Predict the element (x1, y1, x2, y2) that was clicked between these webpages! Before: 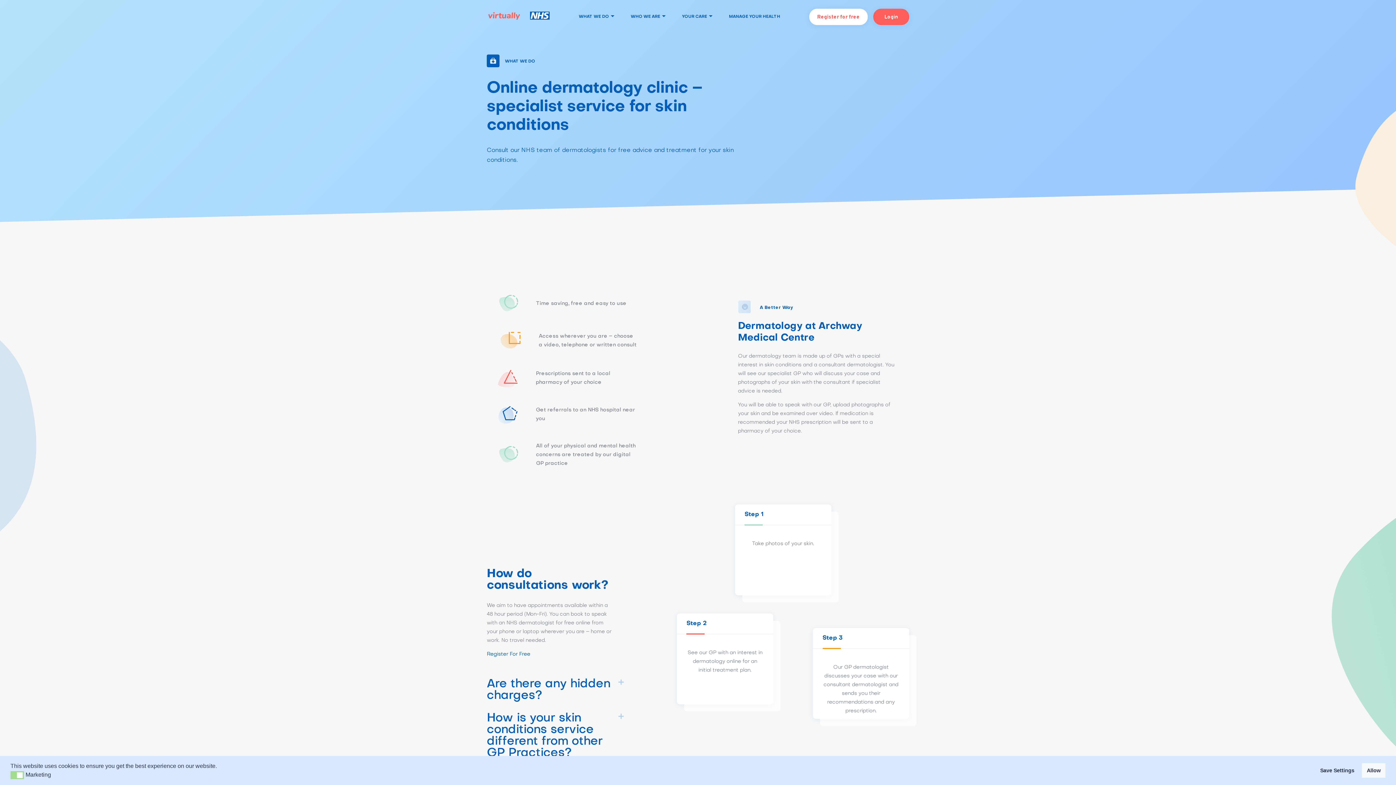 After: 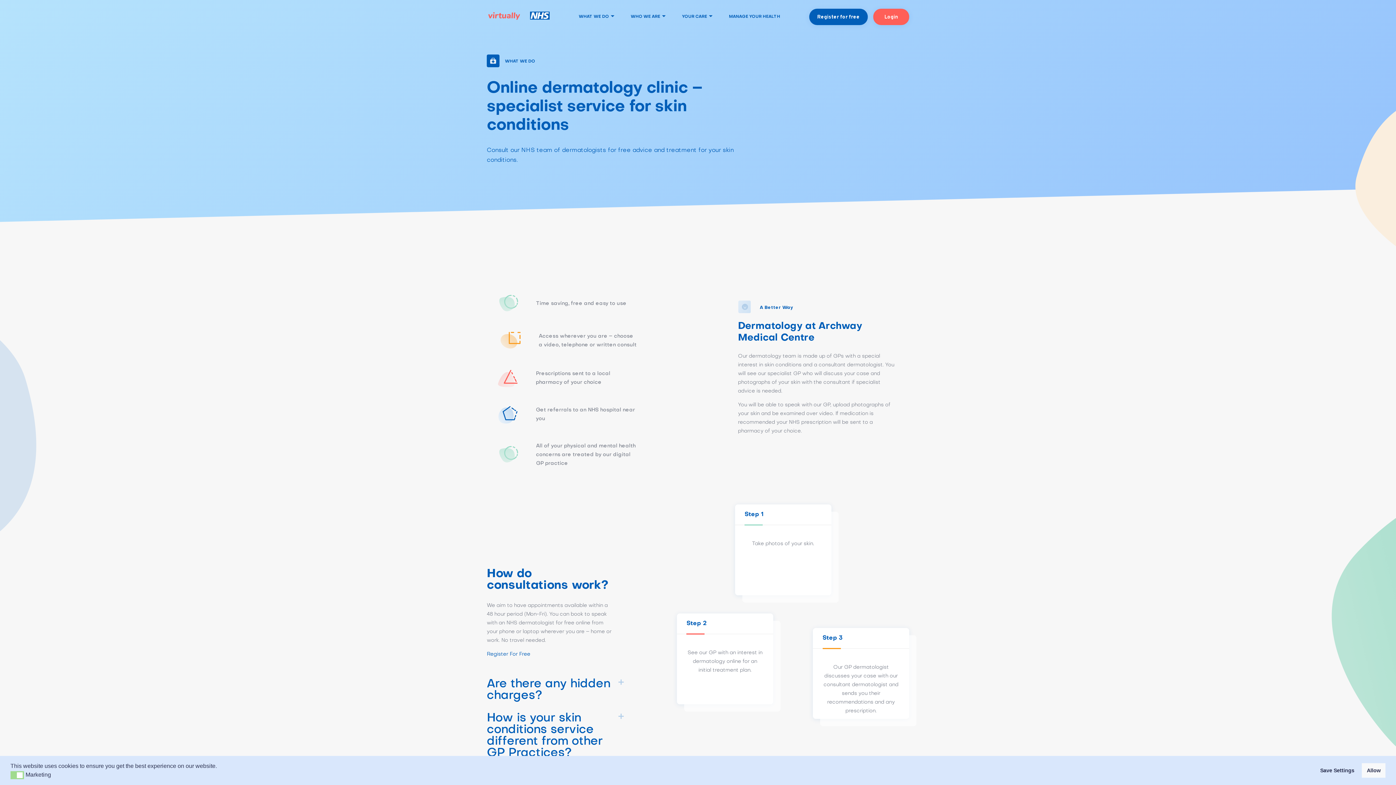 Action: bbox: (809, 8, 868, 24) label: Register for free